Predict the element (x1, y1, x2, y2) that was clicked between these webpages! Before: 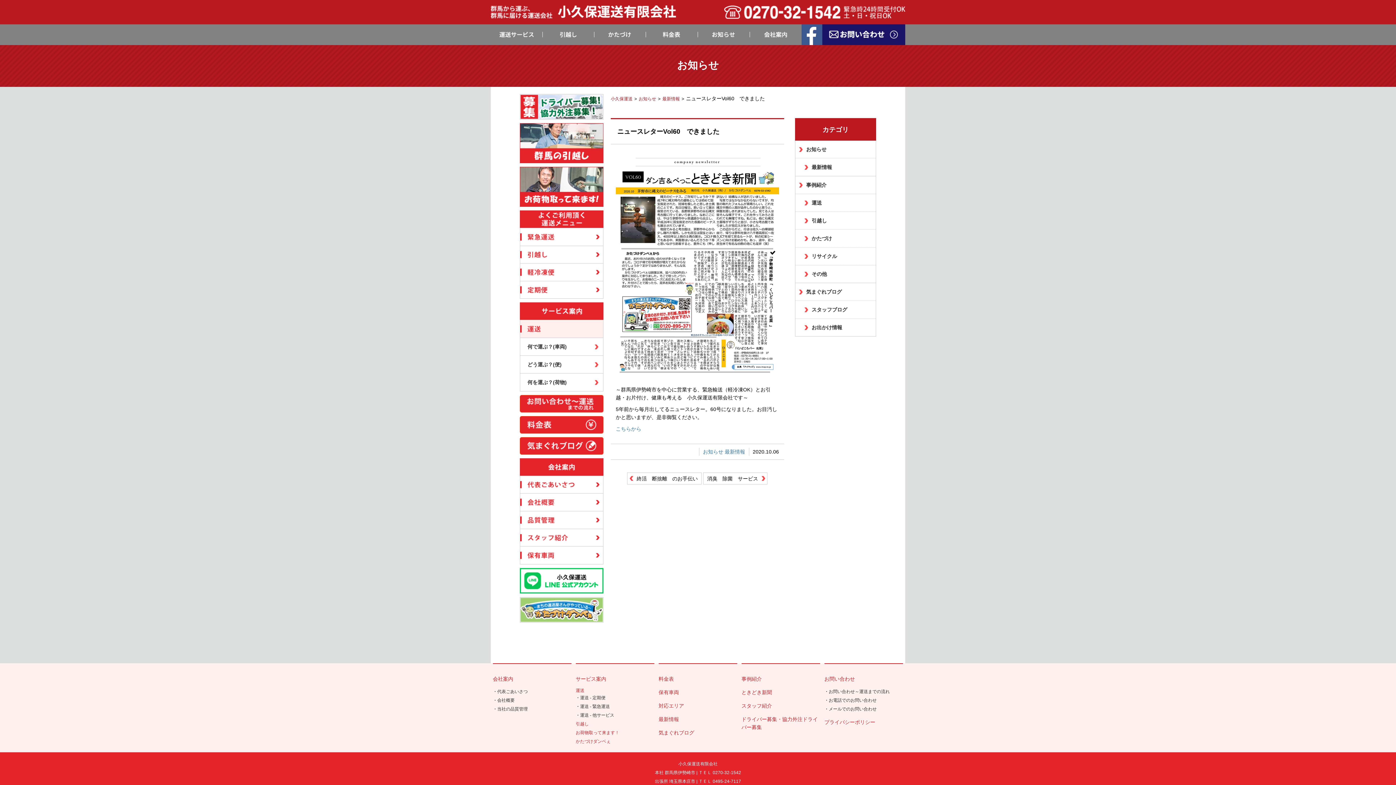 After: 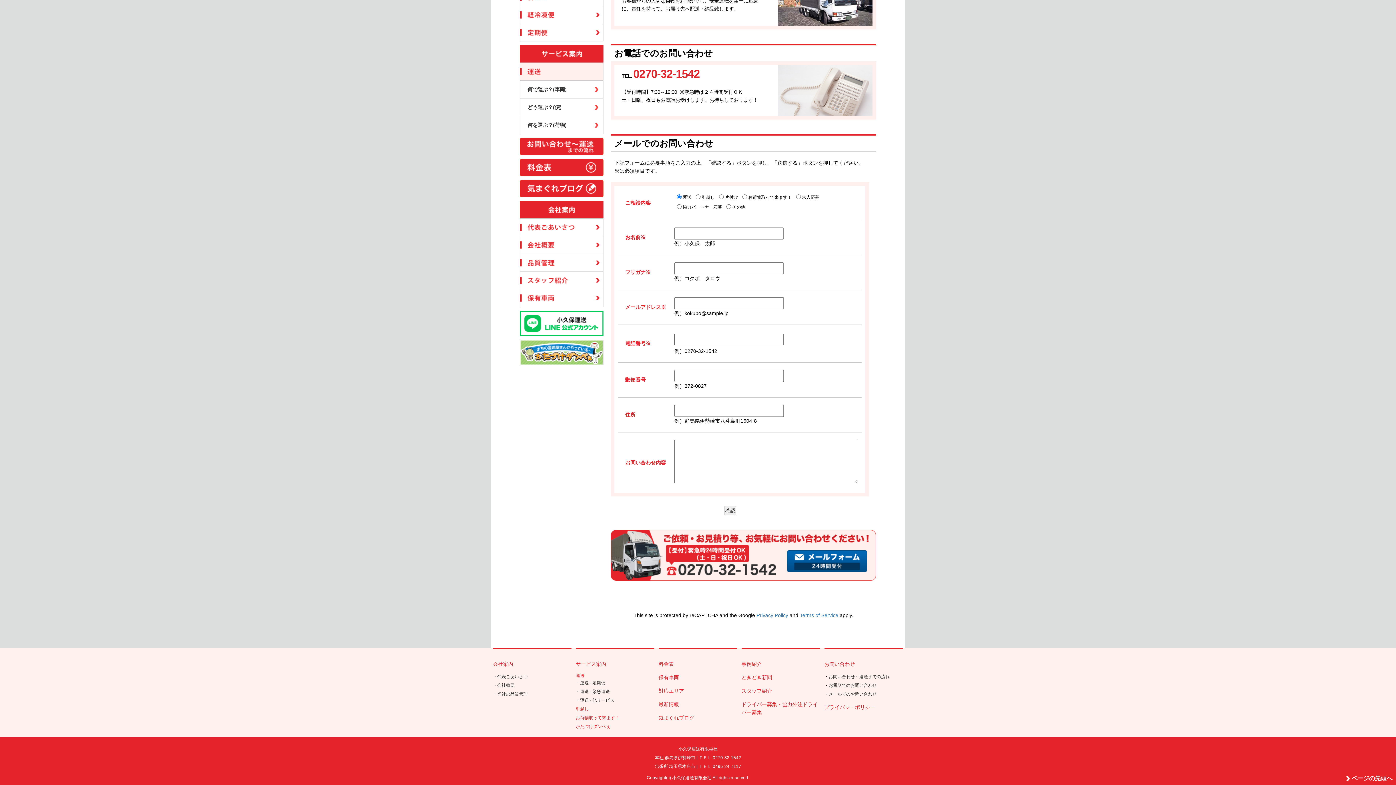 Action: label: メールでのお問い合わせ bbox: (828, 706, 876, 711)